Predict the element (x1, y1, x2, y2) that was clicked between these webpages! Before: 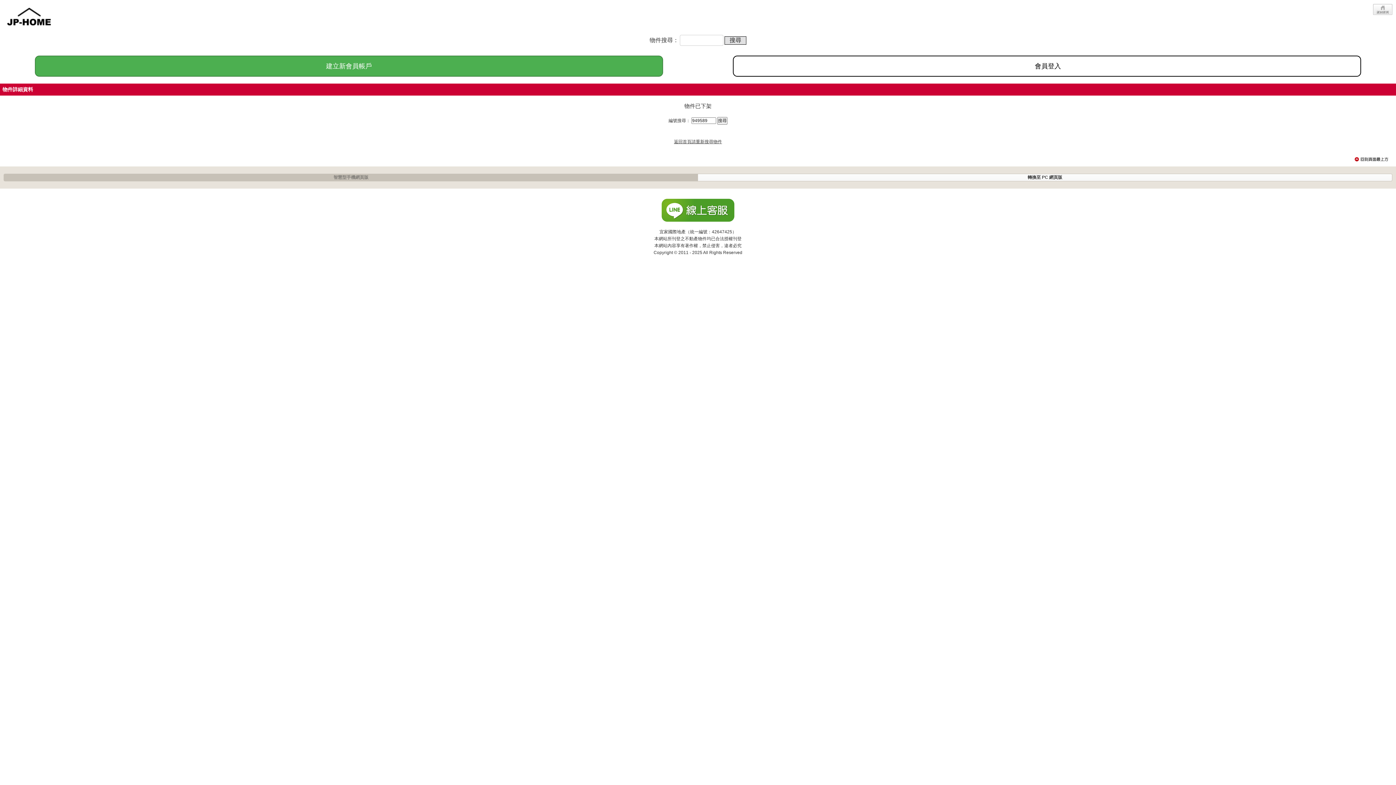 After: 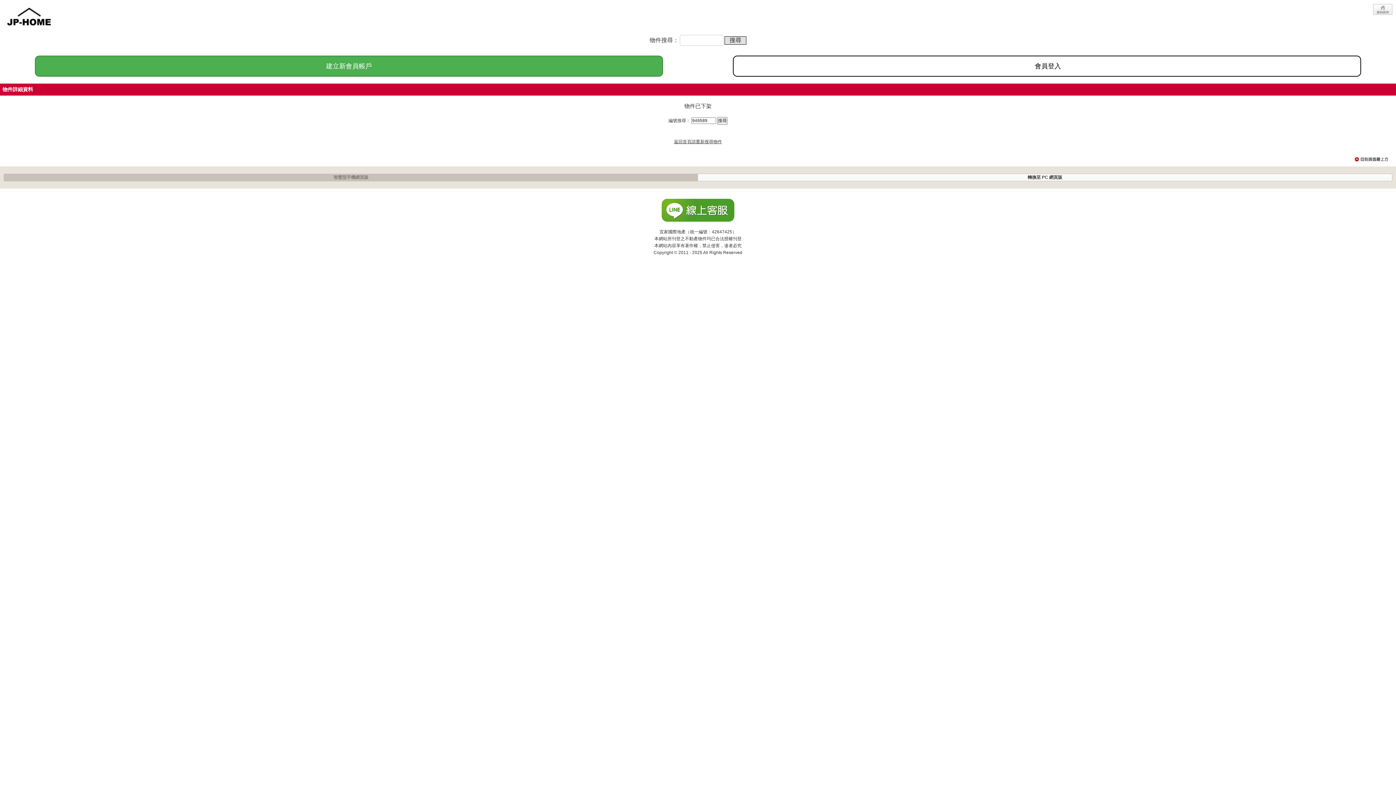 Action: bbox: (661, 207, 734, 212)